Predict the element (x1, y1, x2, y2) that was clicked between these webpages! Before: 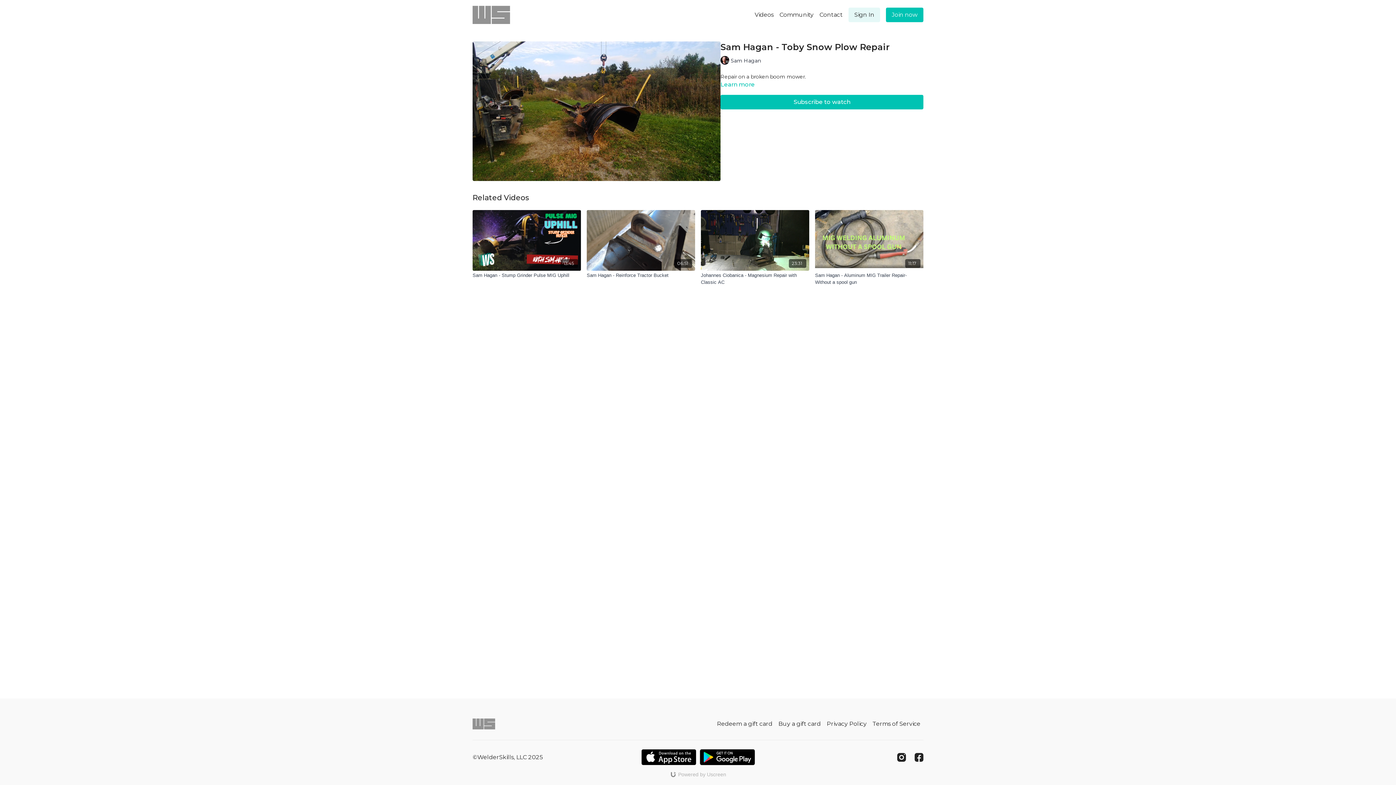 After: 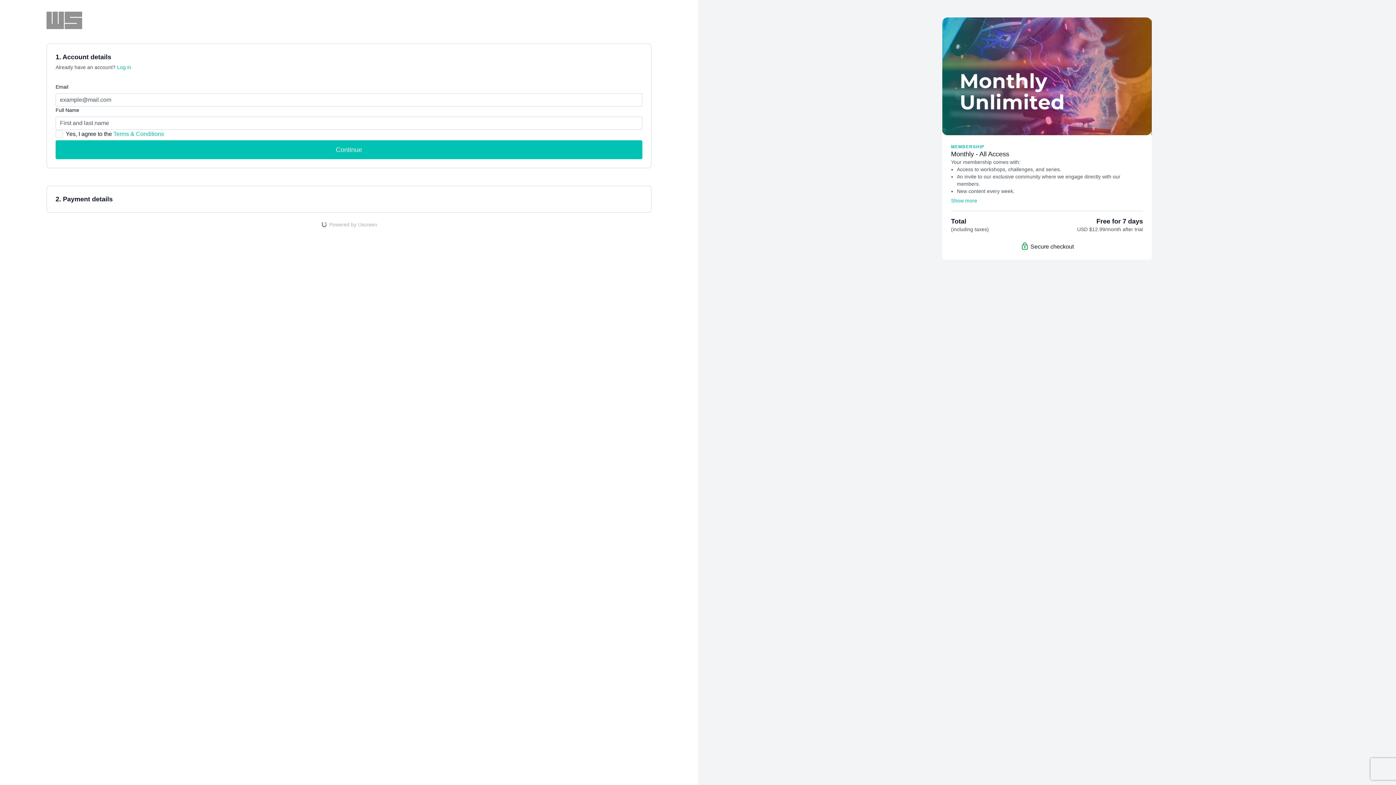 Action: bbox: (886, 7, 923, 22) label: Join now